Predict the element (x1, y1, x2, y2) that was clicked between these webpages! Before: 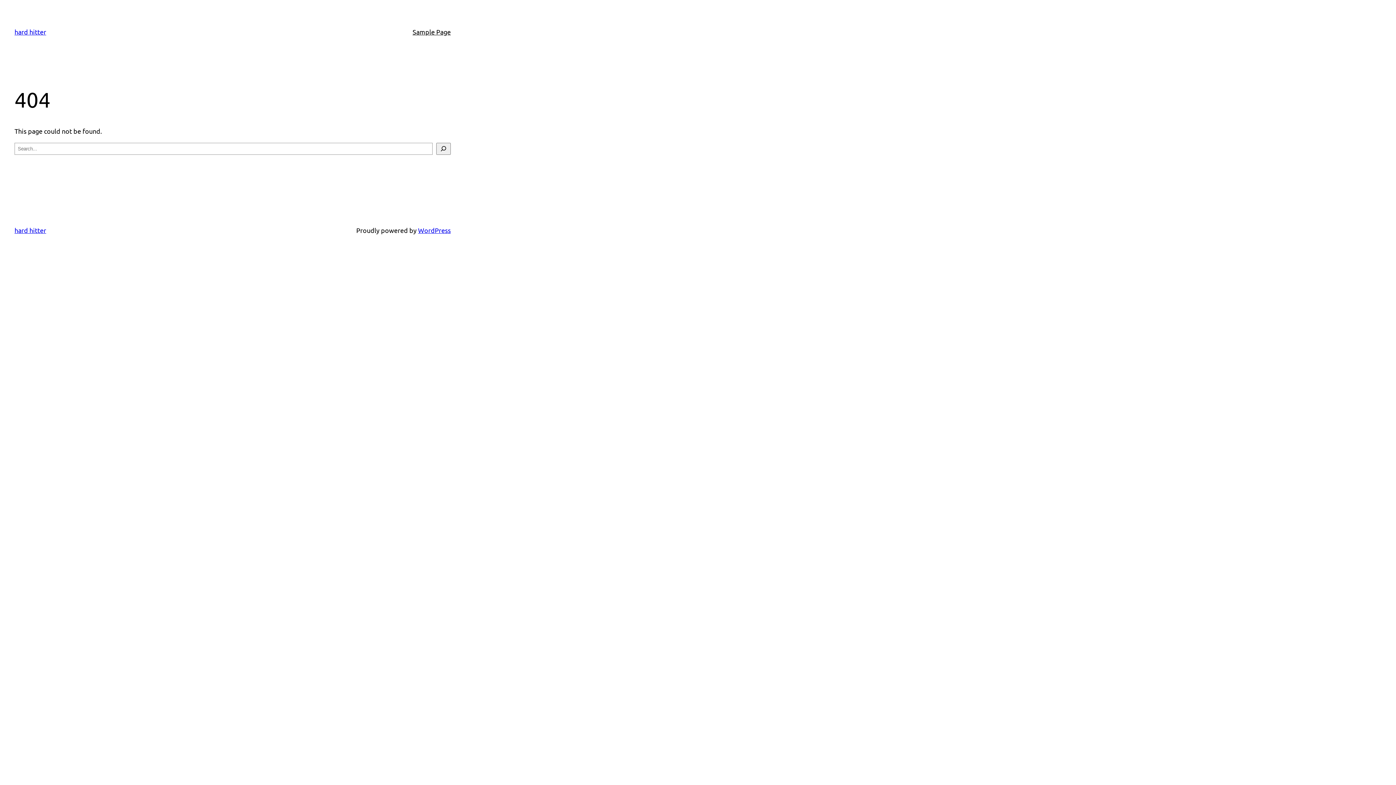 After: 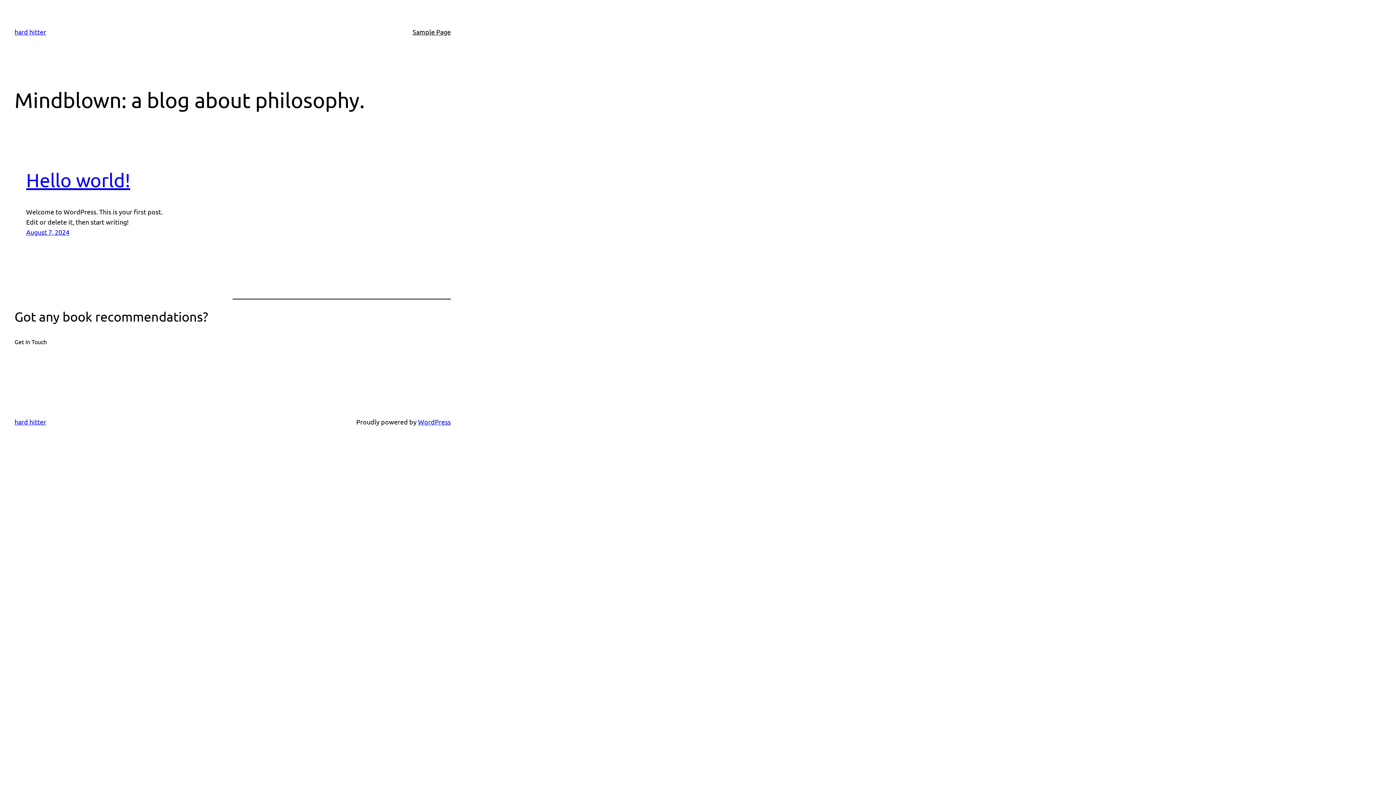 Action: bbox: (14, 28, 46, 35) label: hard hitter